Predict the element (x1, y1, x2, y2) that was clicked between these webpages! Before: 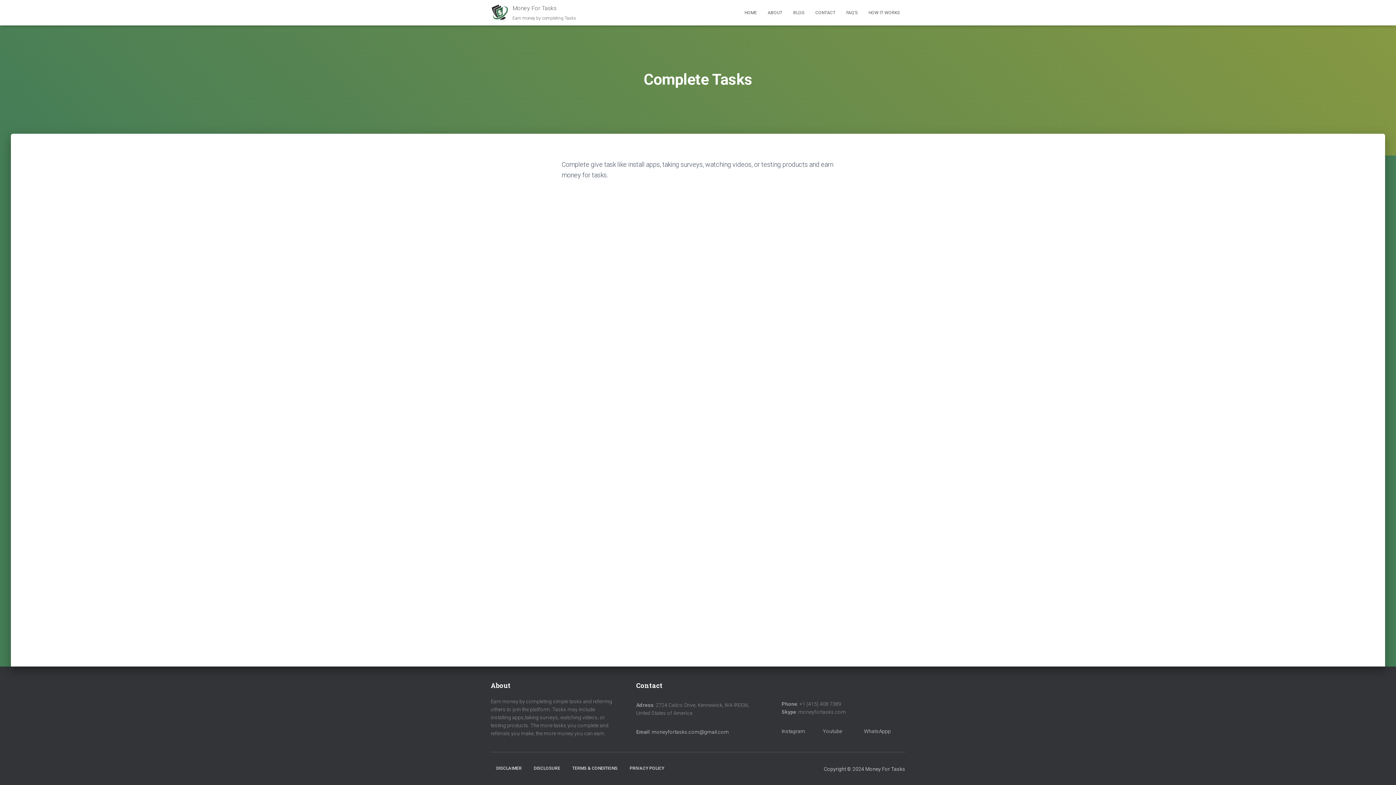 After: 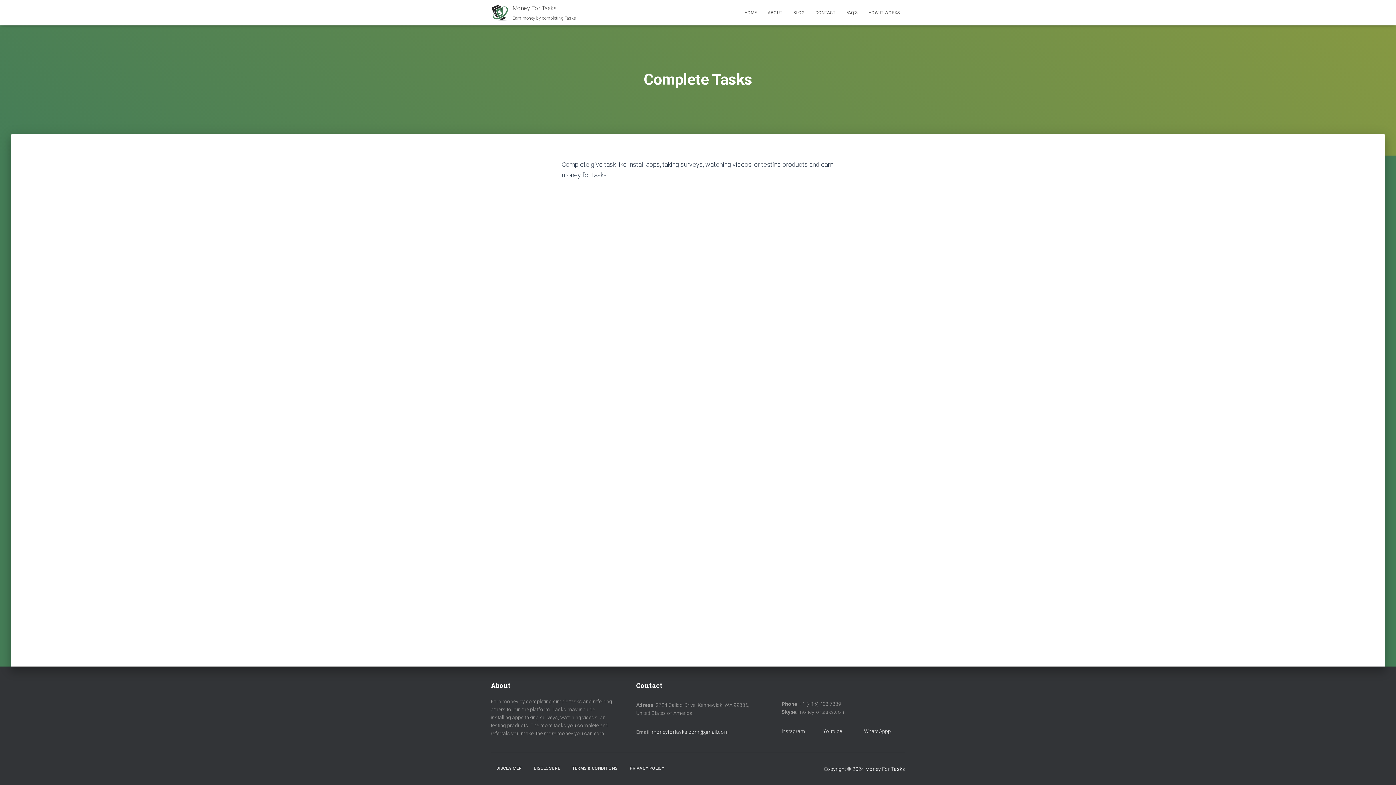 Action: bbox: (781, 728, 805, 734) label: Instagram